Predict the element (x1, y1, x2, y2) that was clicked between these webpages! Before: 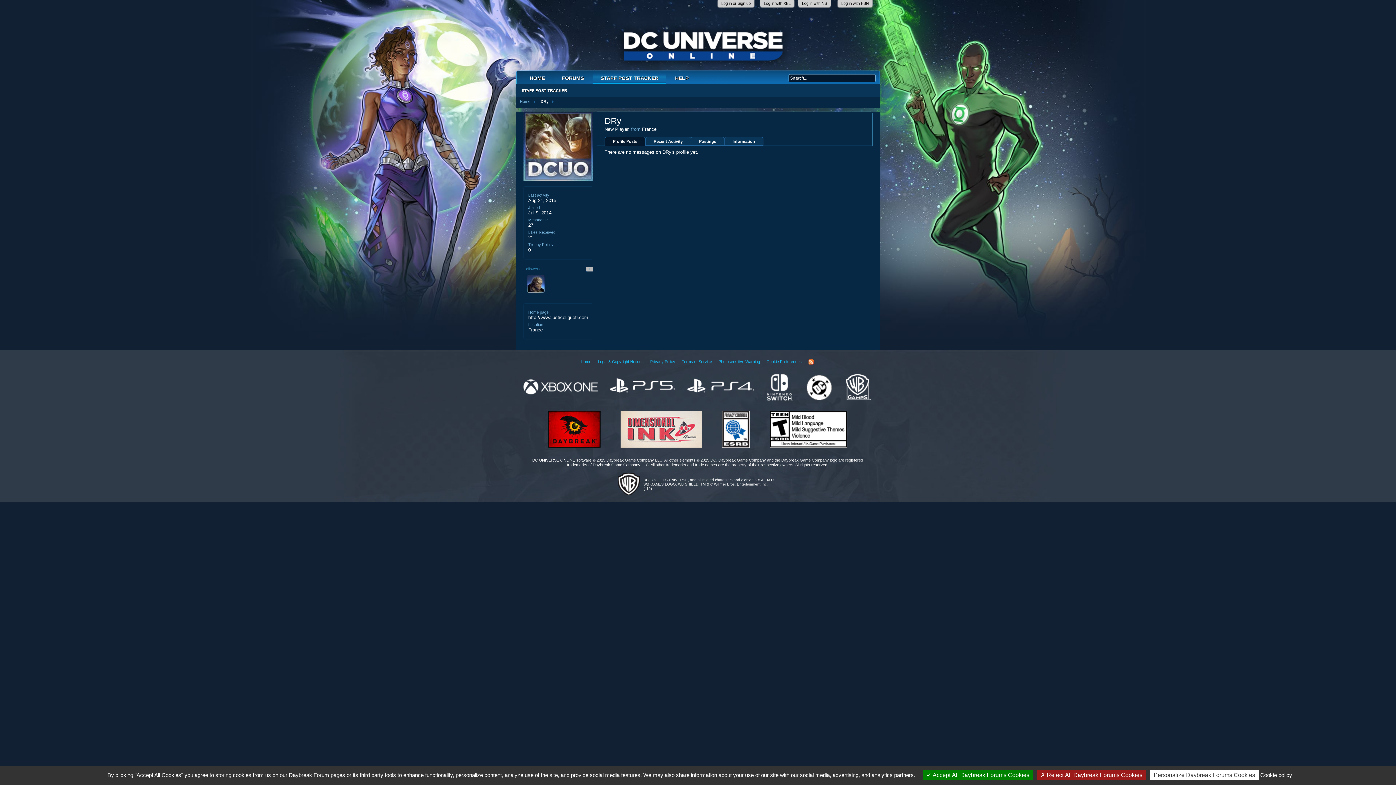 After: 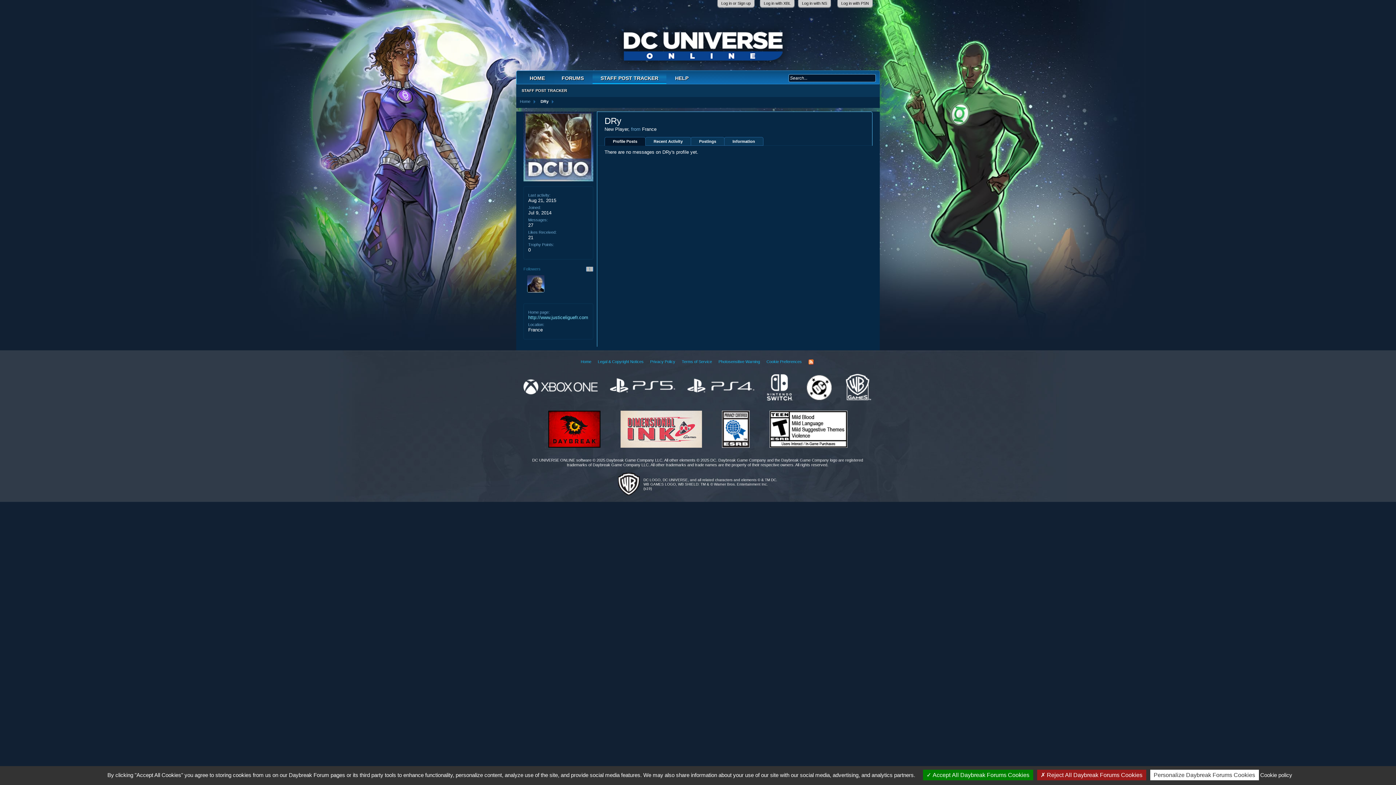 Action: label: http://www.justiceliguefr.com bbox: (528, 314, 588, 320)